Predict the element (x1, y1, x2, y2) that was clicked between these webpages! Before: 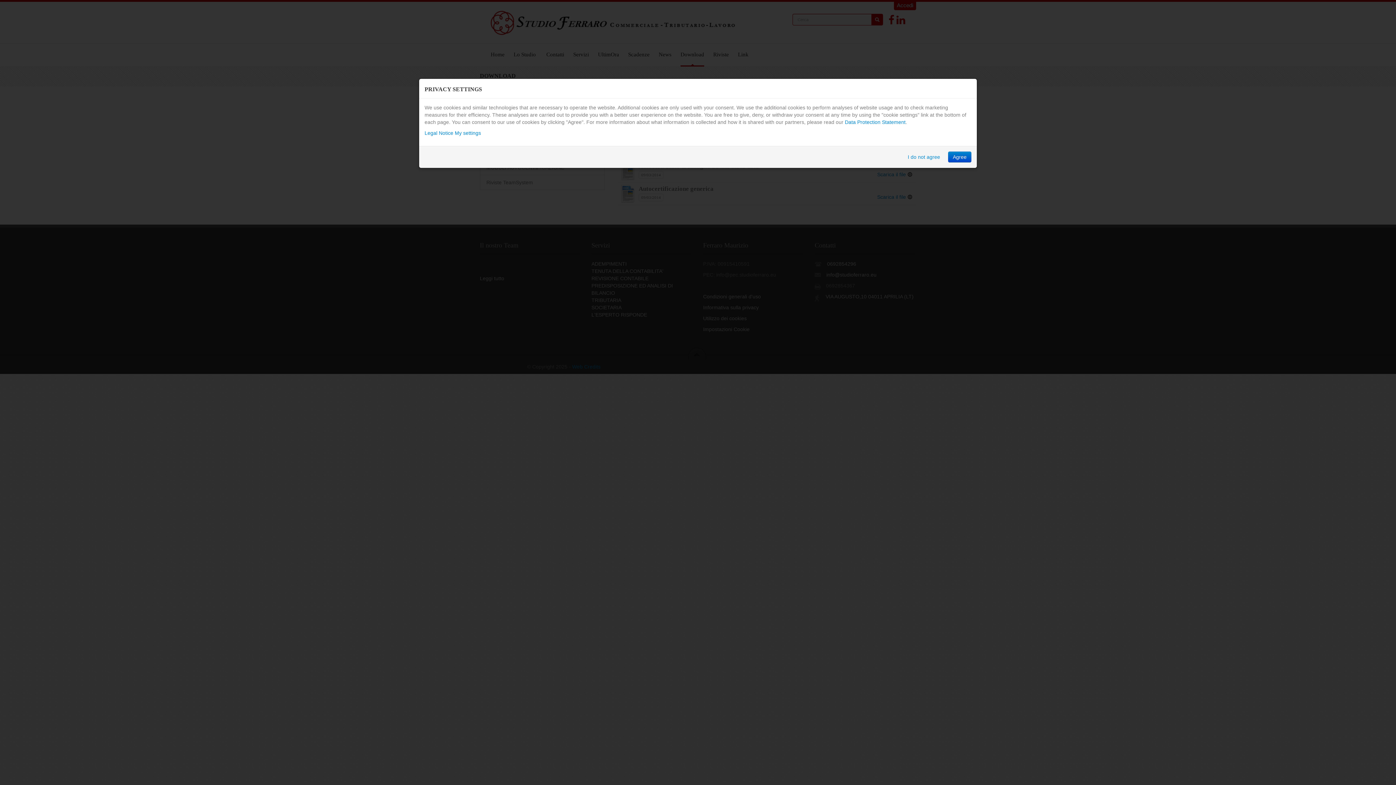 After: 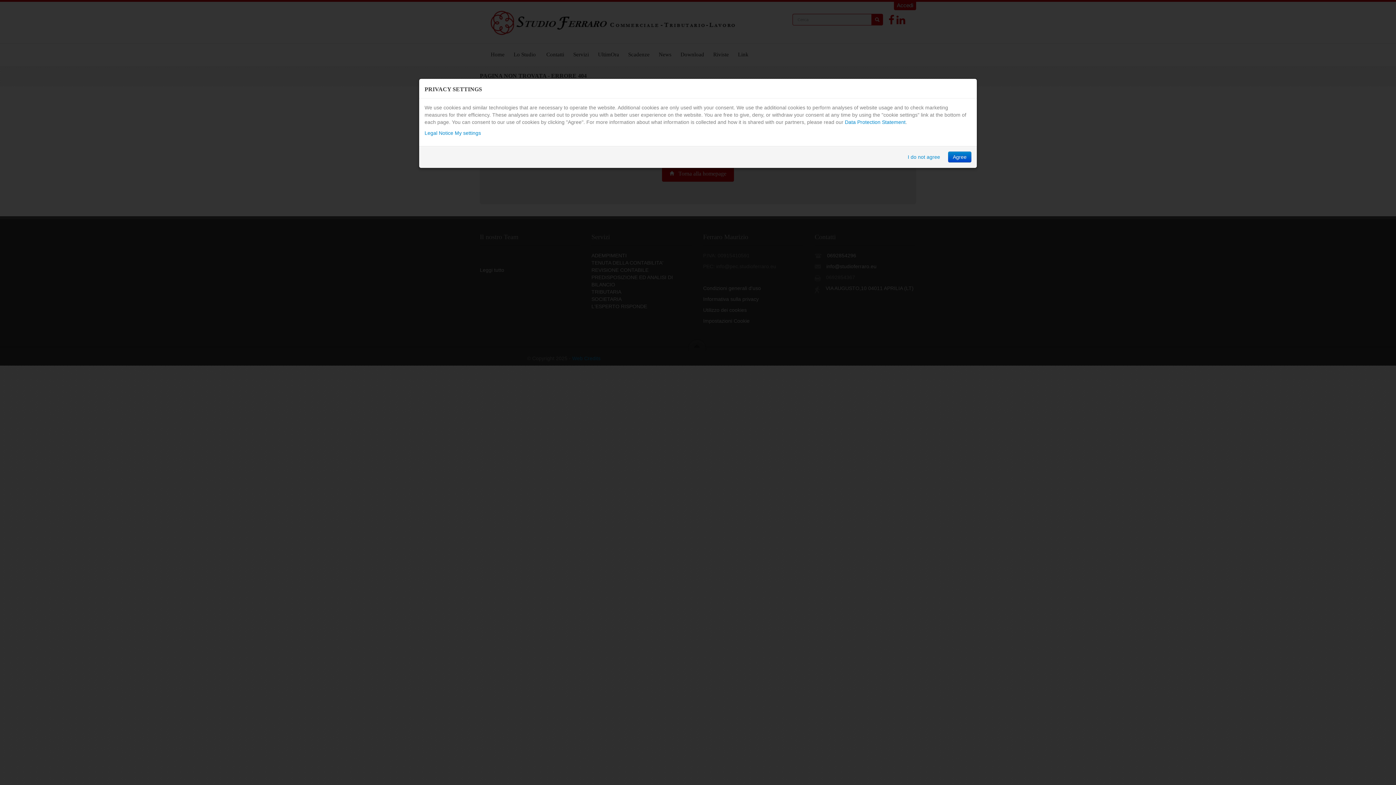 Action: label: Data Protection Statement bbox: (845, 119, 905, 125)